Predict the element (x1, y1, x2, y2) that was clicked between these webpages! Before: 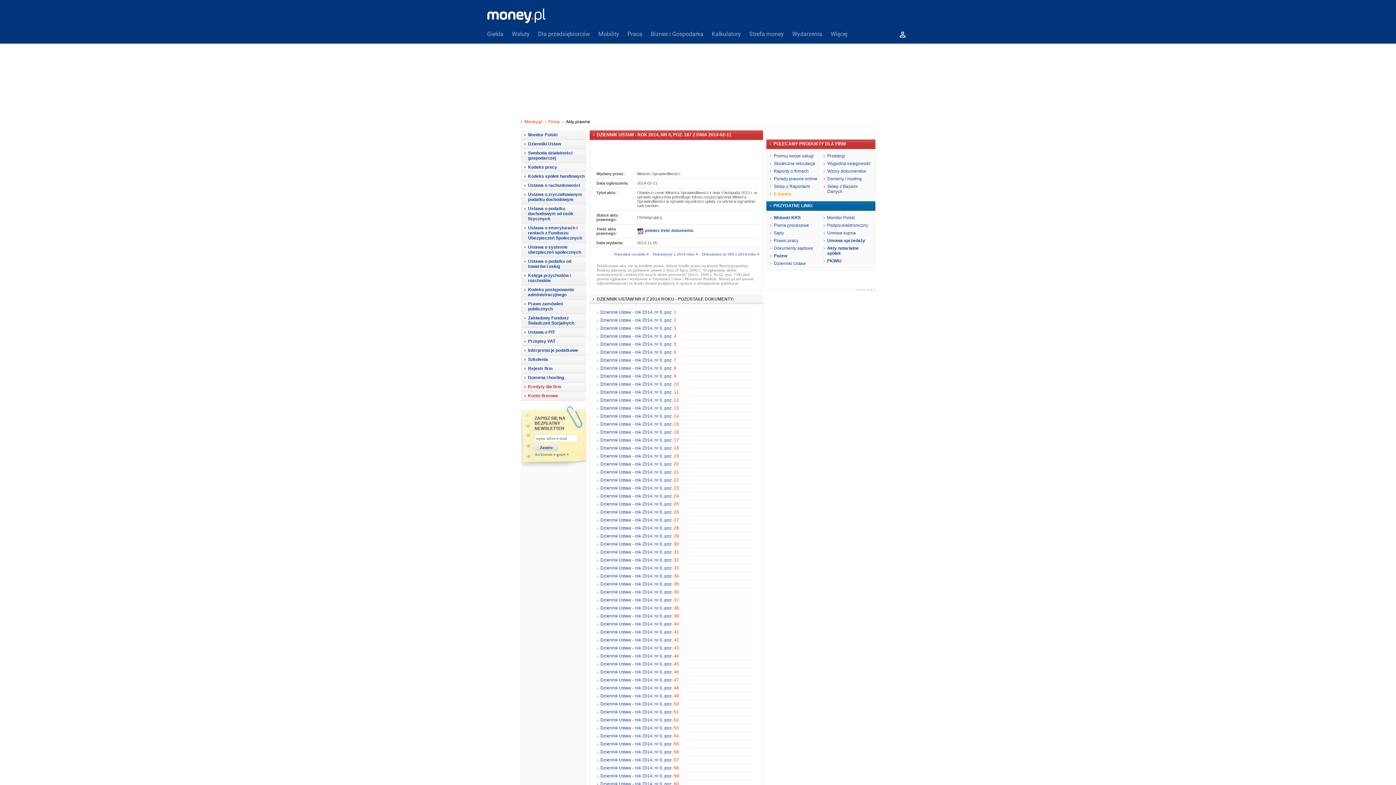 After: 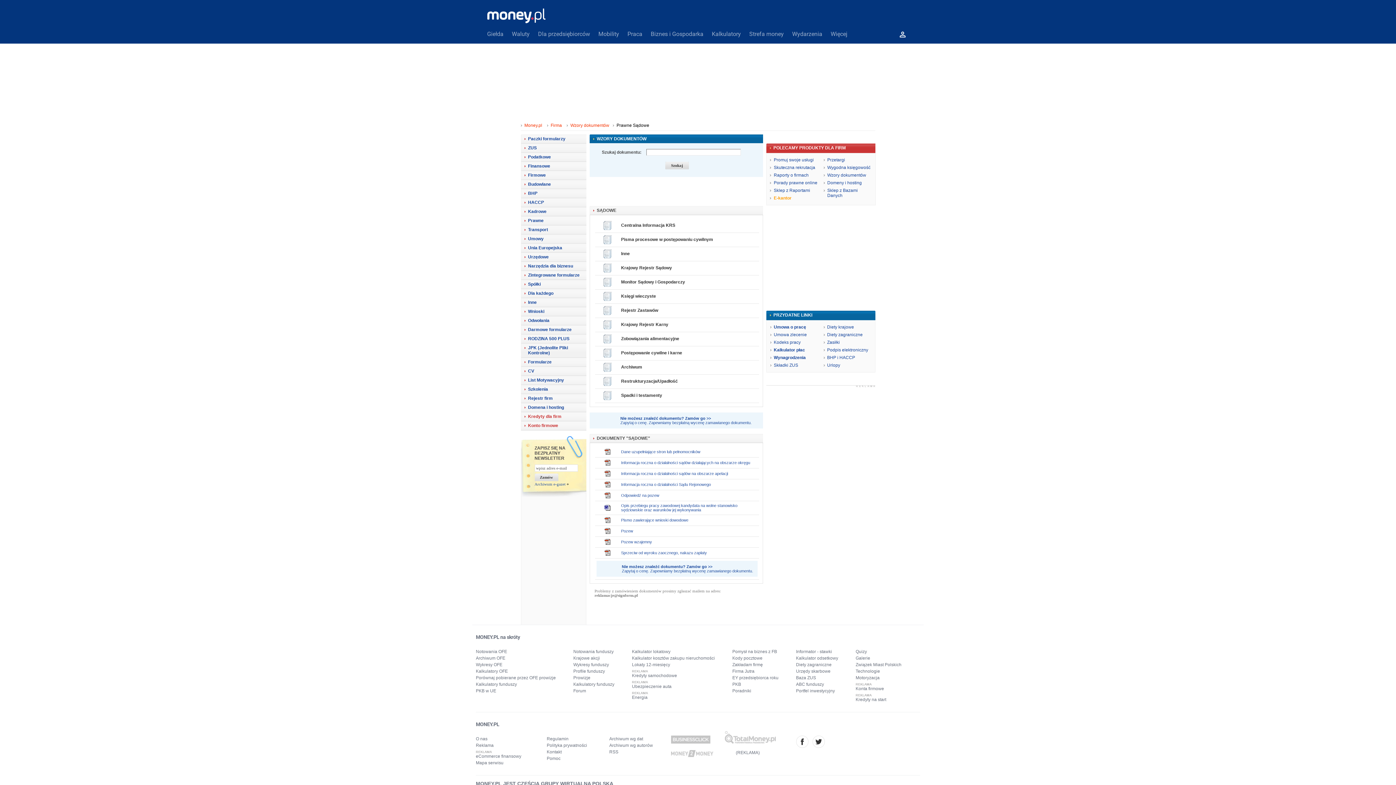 Action: bbox: (774, 245, 813, 250) label: Dokumenty sądowe